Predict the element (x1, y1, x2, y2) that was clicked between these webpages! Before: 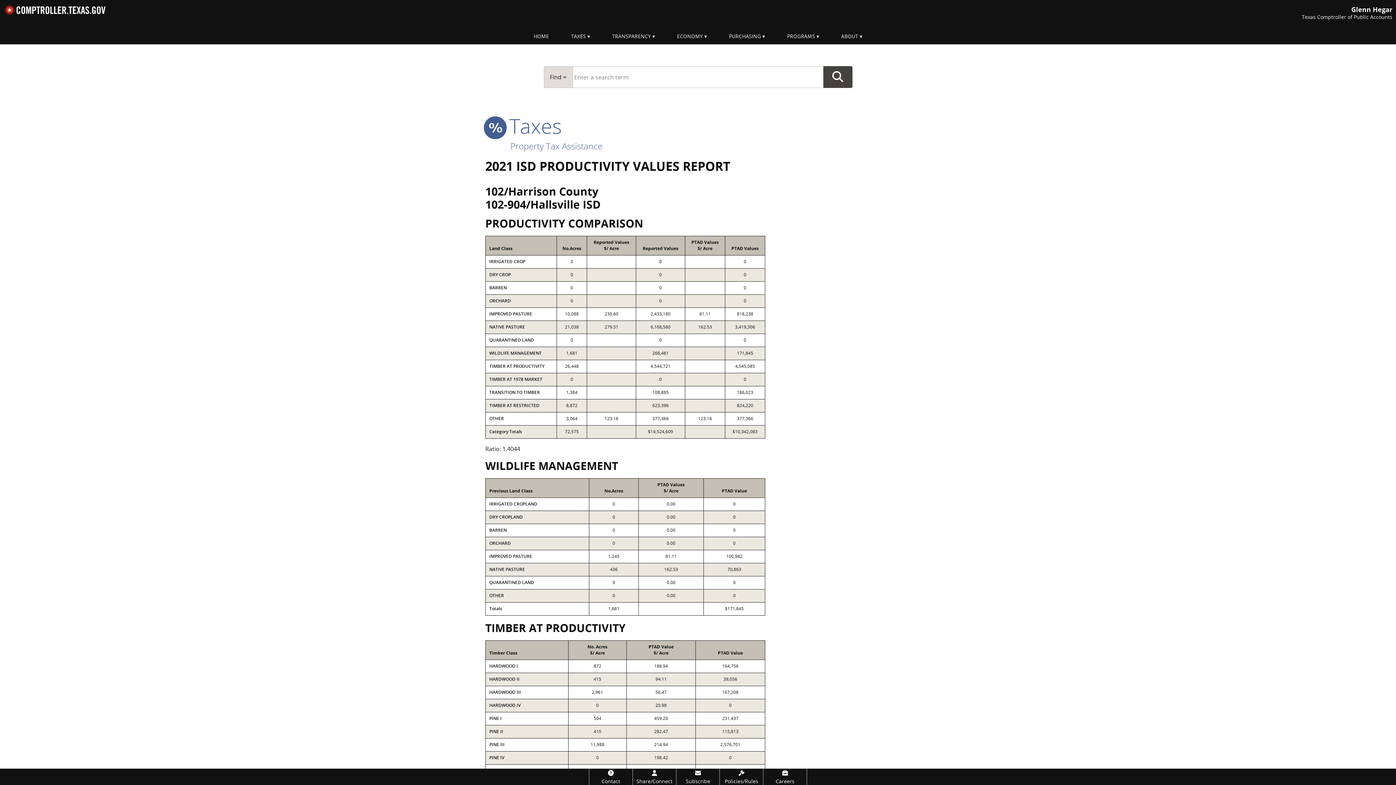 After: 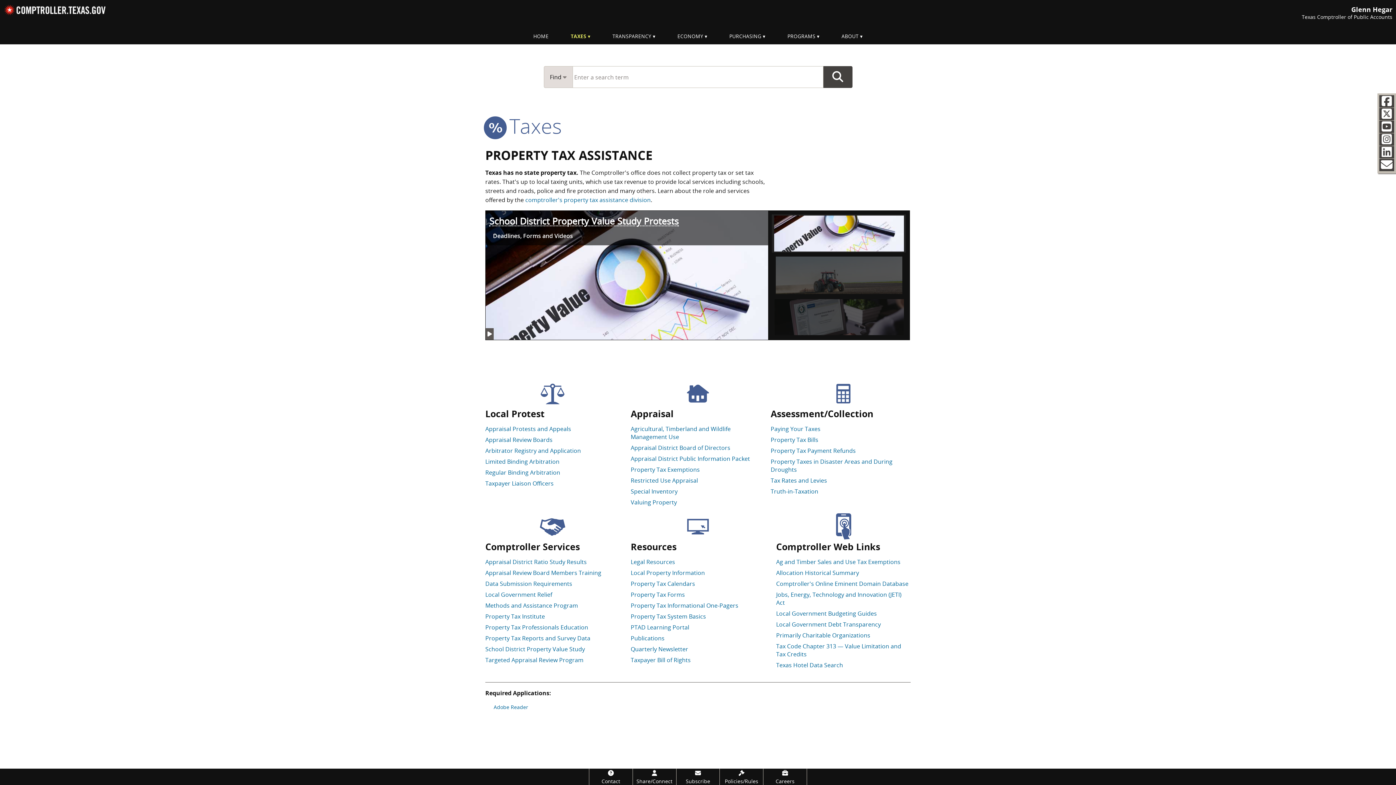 Action: label: Property Tax Assistance bbox: (510, 139, 765, 153)